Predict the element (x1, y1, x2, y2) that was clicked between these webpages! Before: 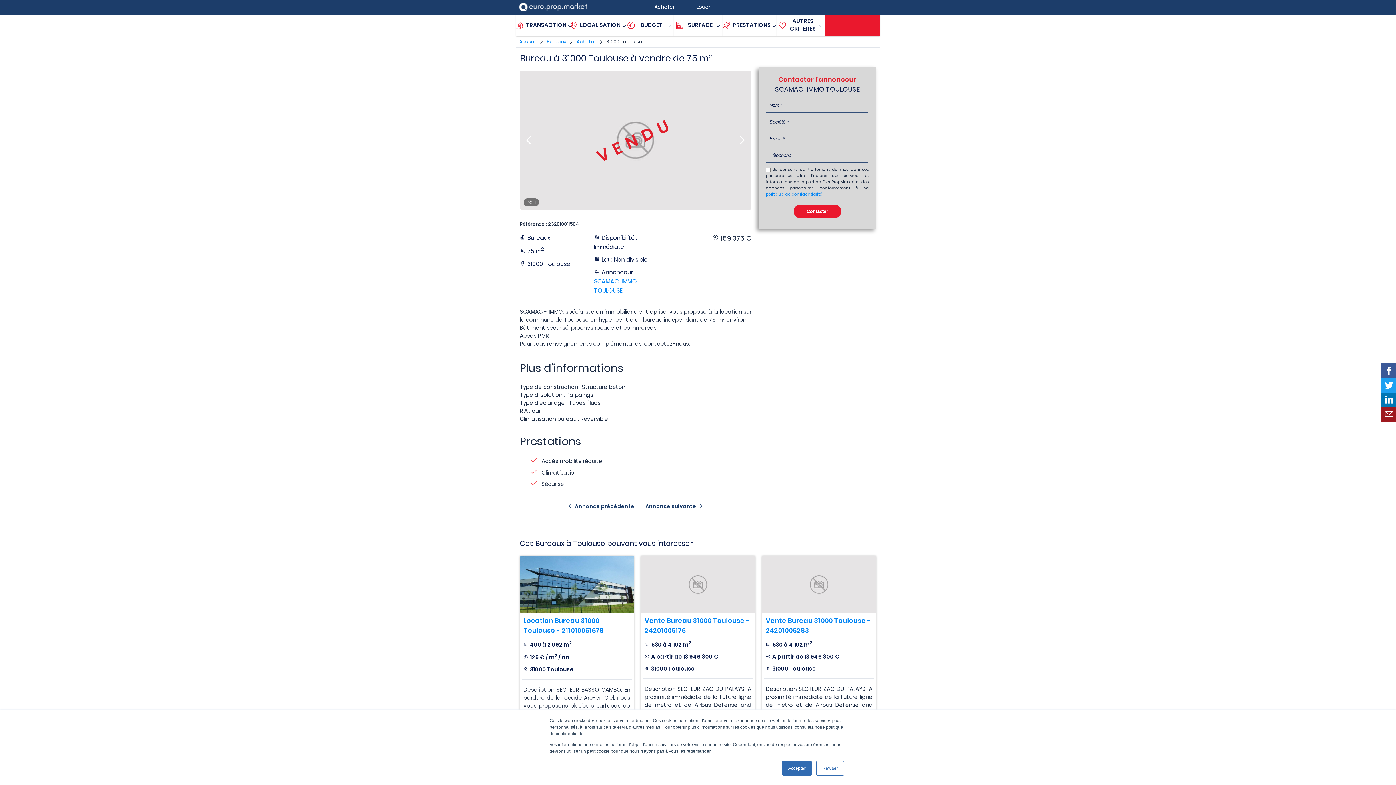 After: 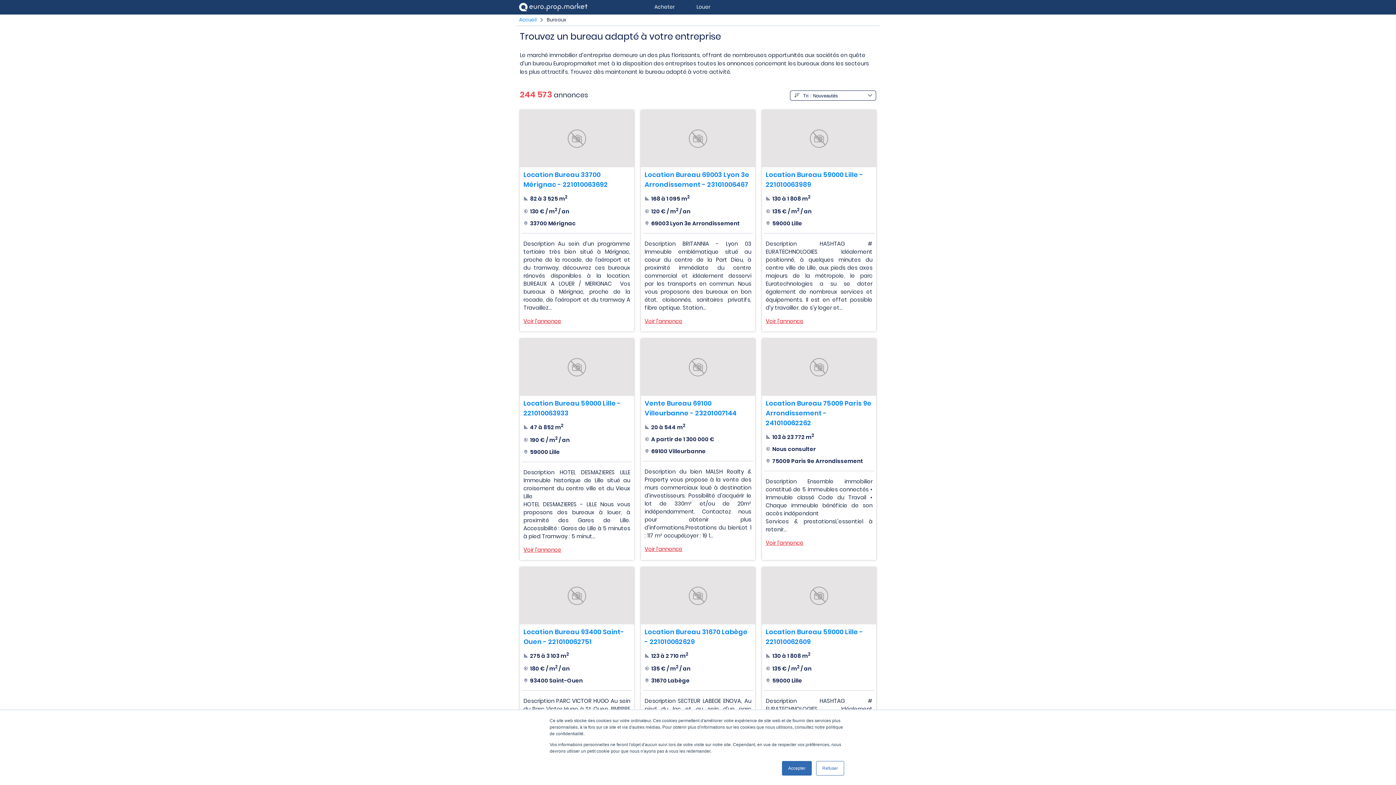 Action: bbox: (546, 38, 566, 45) label: Bureaux